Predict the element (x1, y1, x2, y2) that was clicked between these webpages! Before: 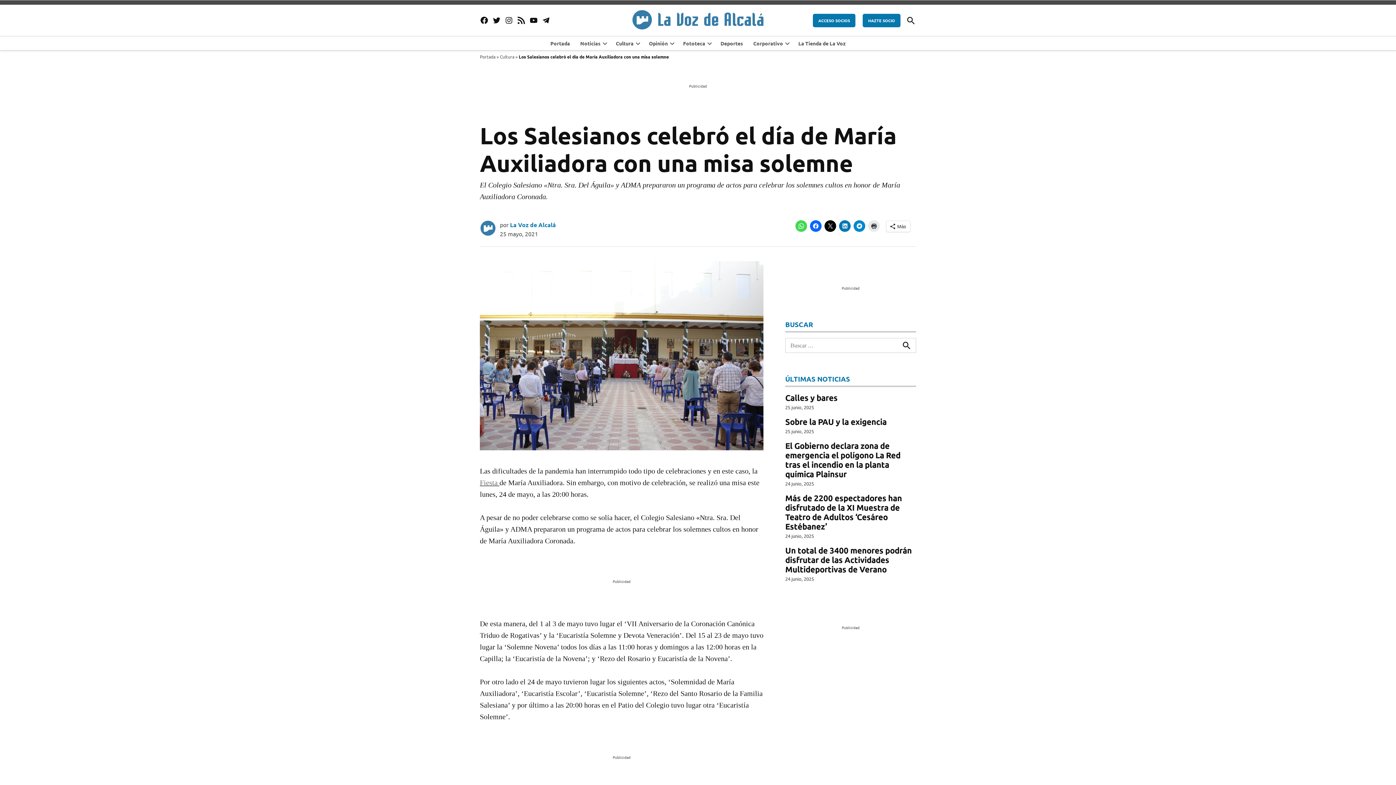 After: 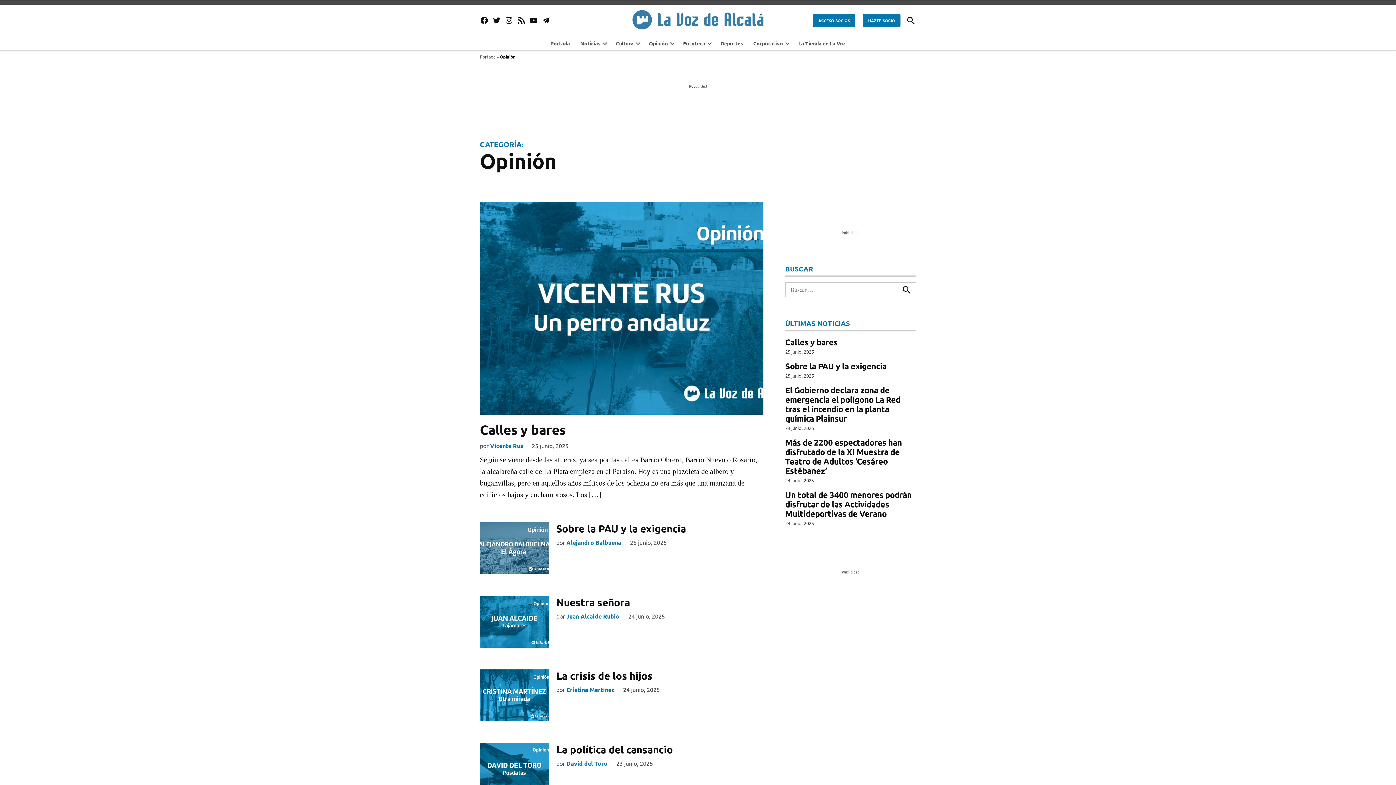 Action: label: Opinión bbox: (645, 38, 668, 48)